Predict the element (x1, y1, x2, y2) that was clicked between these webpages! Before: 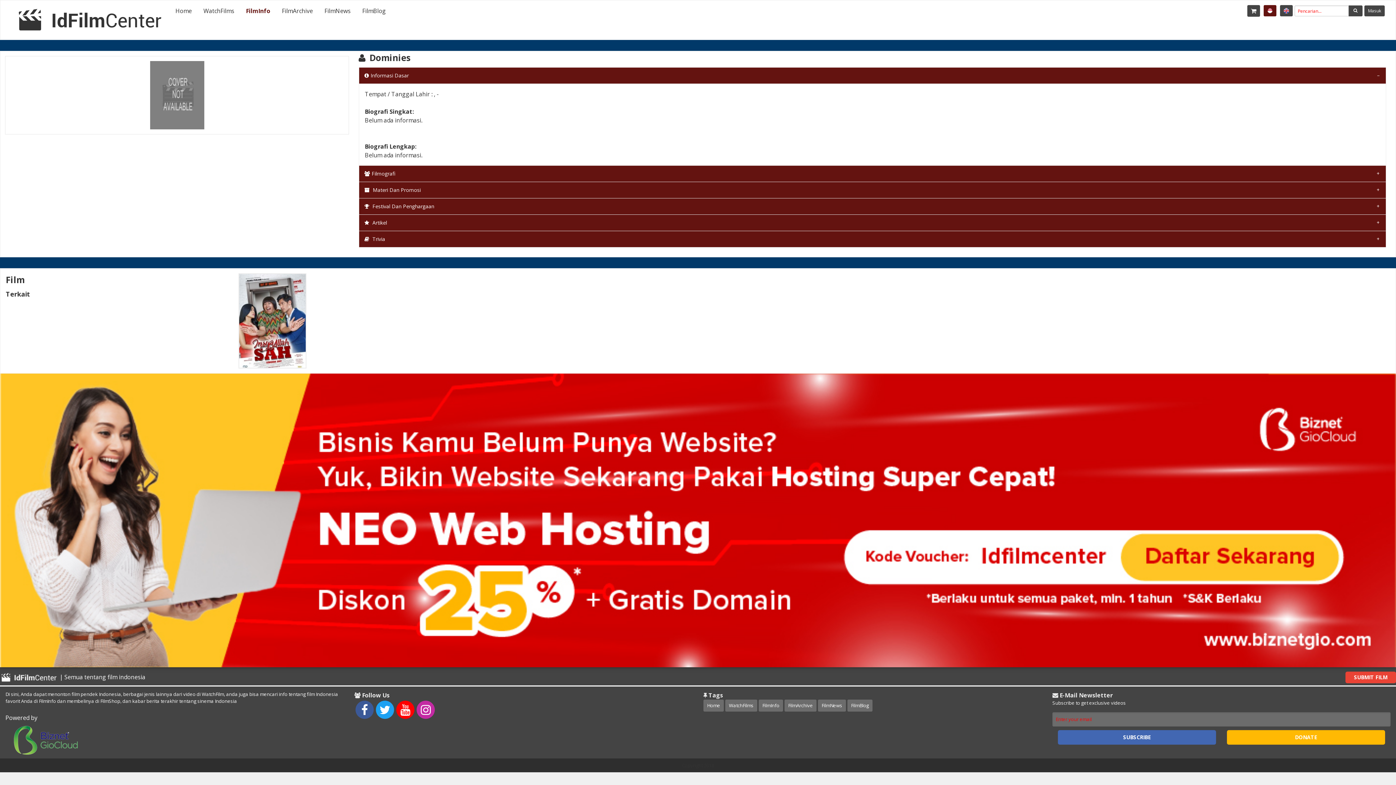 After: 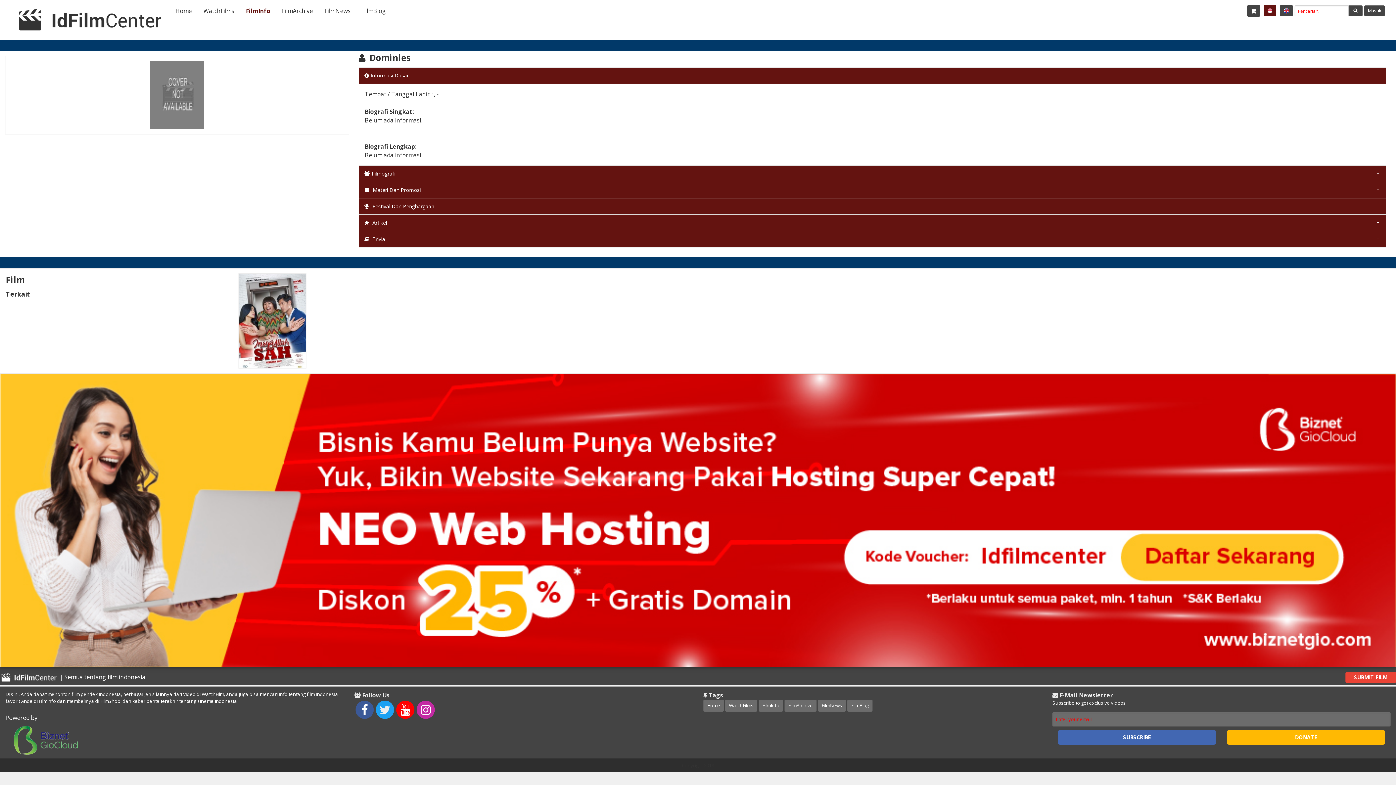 Action: bbox: (376, 701, 394, 719)